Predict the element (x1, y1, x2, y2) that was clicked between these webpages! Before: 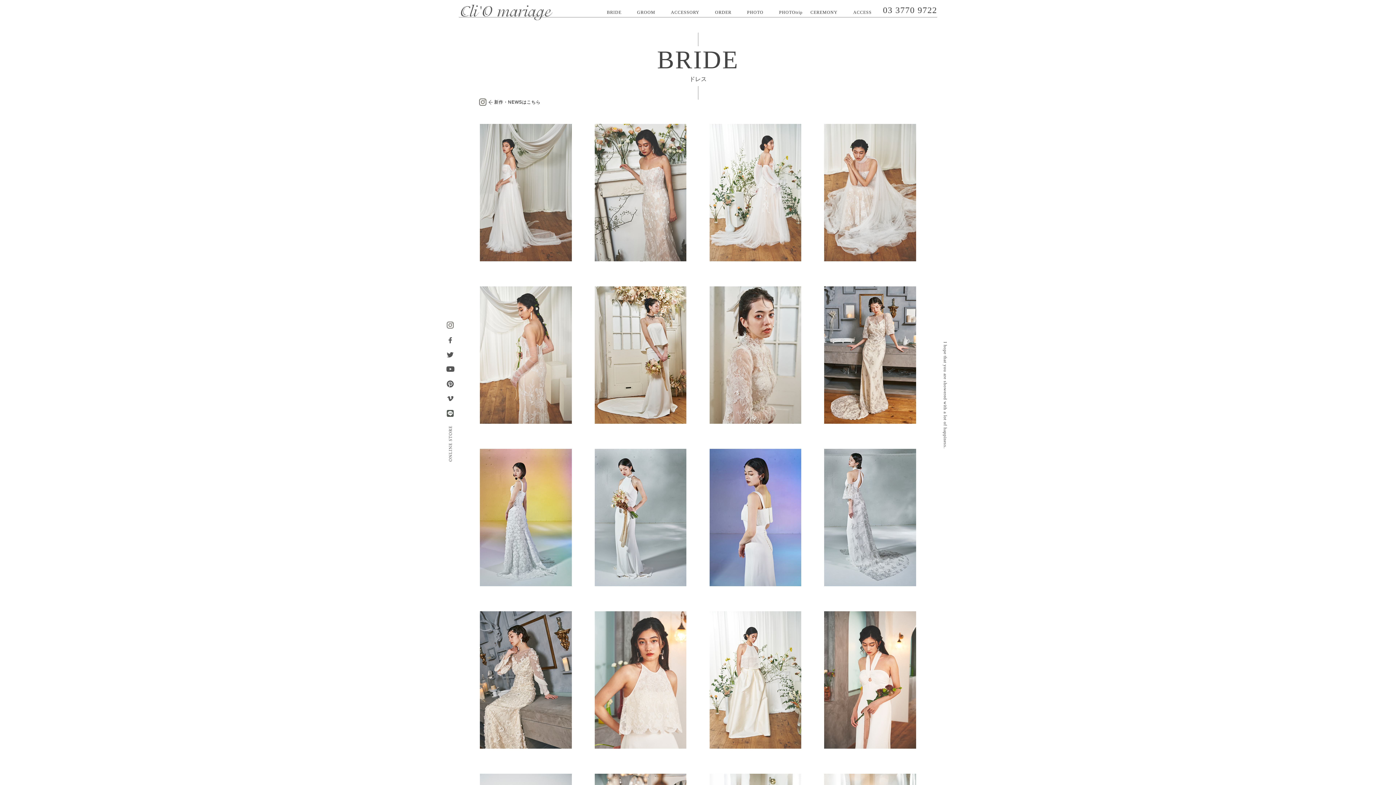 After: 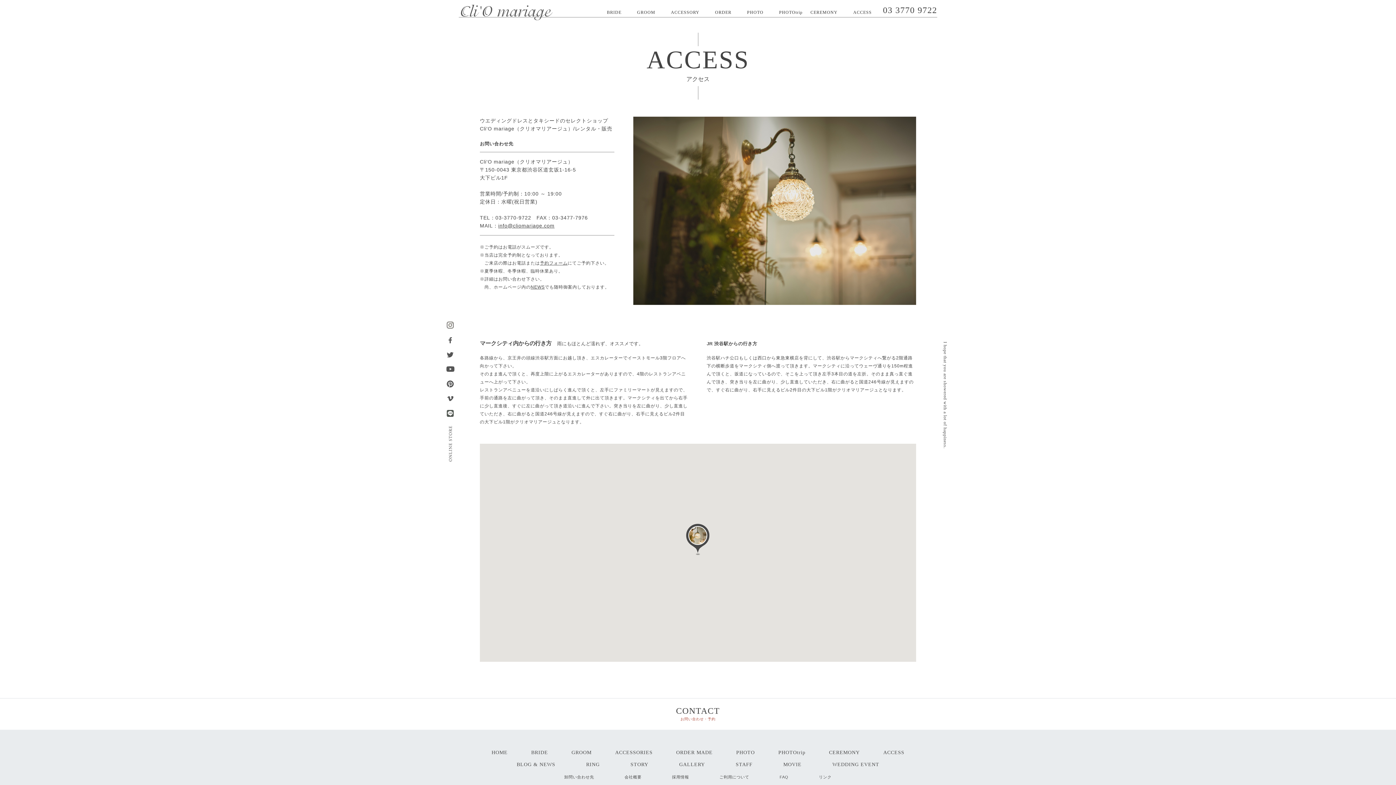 Action: label: ACCESS
アクセス bbox: (853, 9, 872, 14)